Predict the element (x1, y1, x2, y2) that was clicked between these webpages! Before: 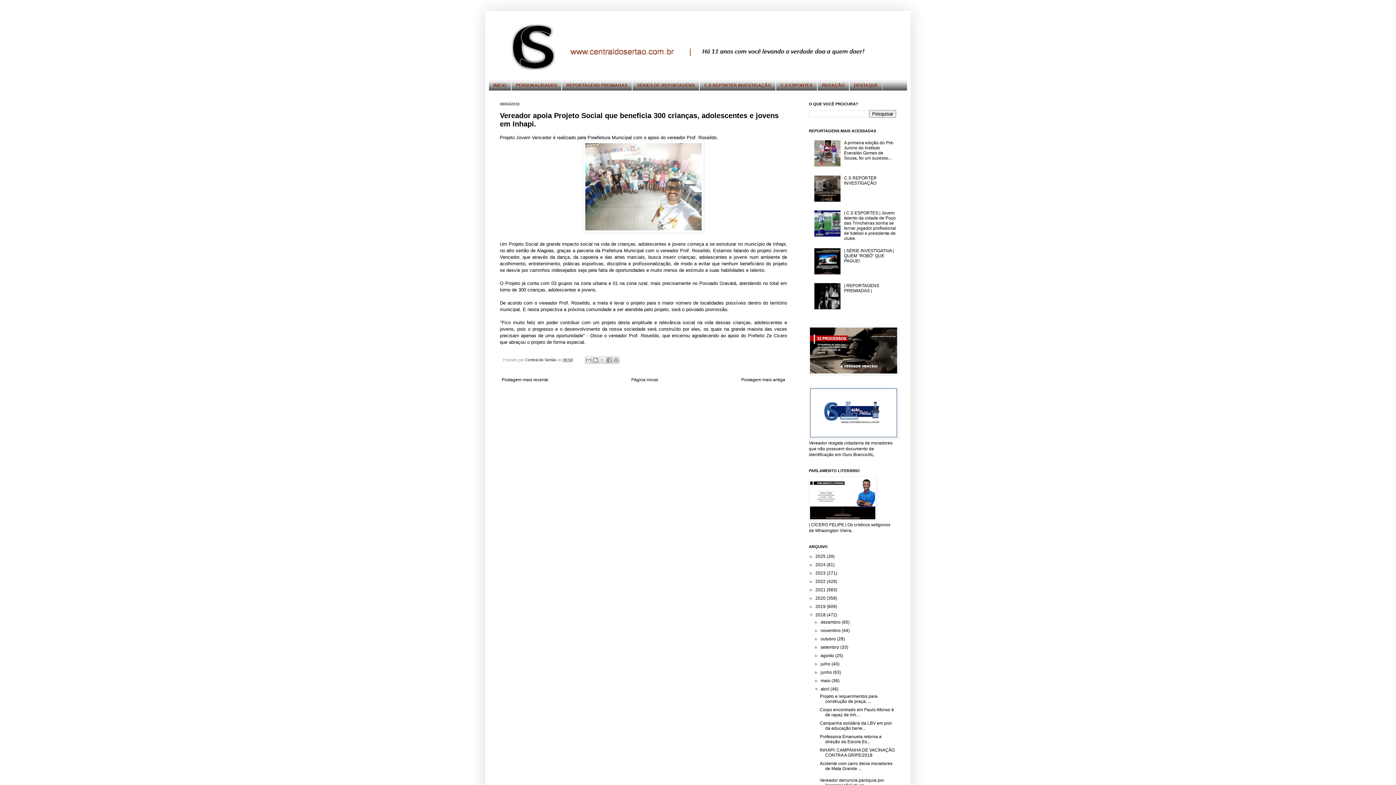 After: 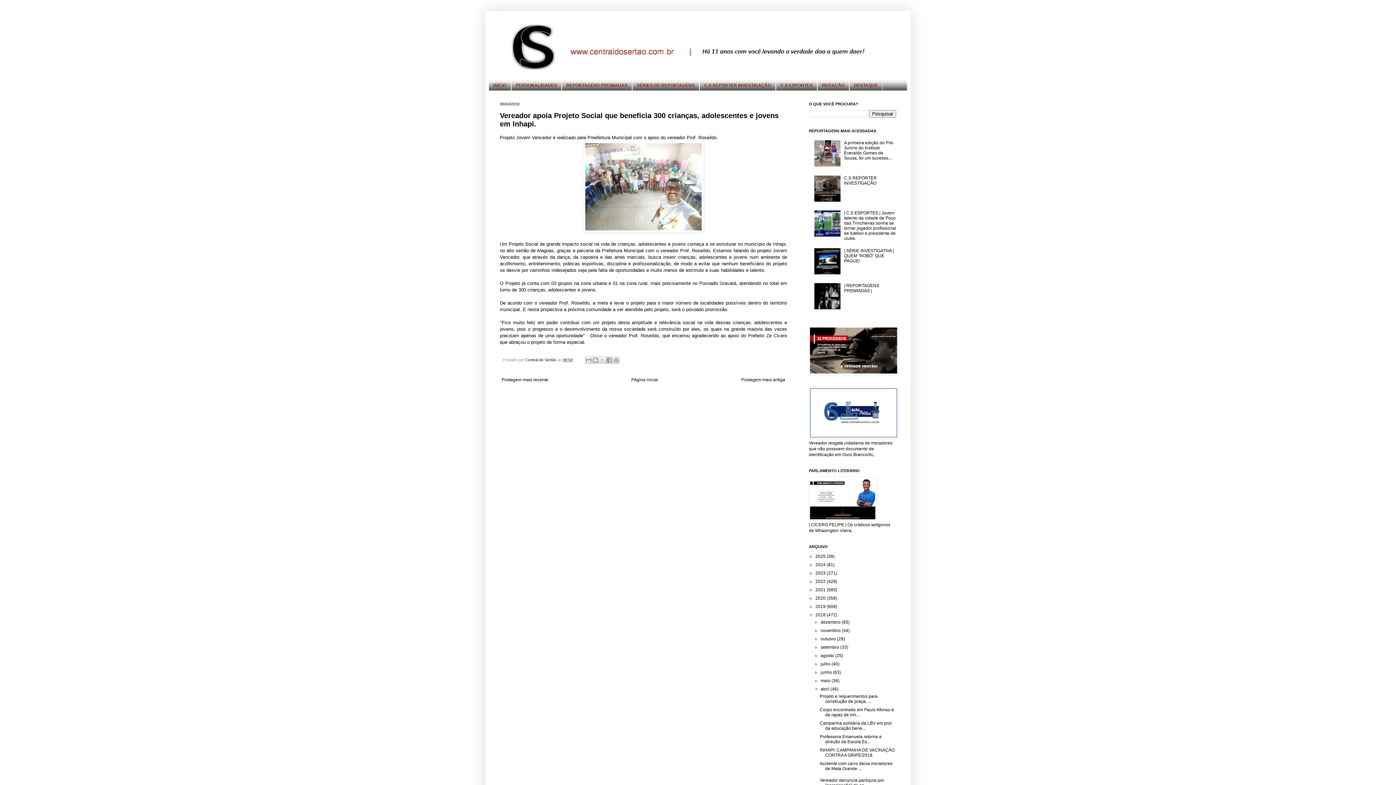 Action: bbox: (814, 162, 842, 167)